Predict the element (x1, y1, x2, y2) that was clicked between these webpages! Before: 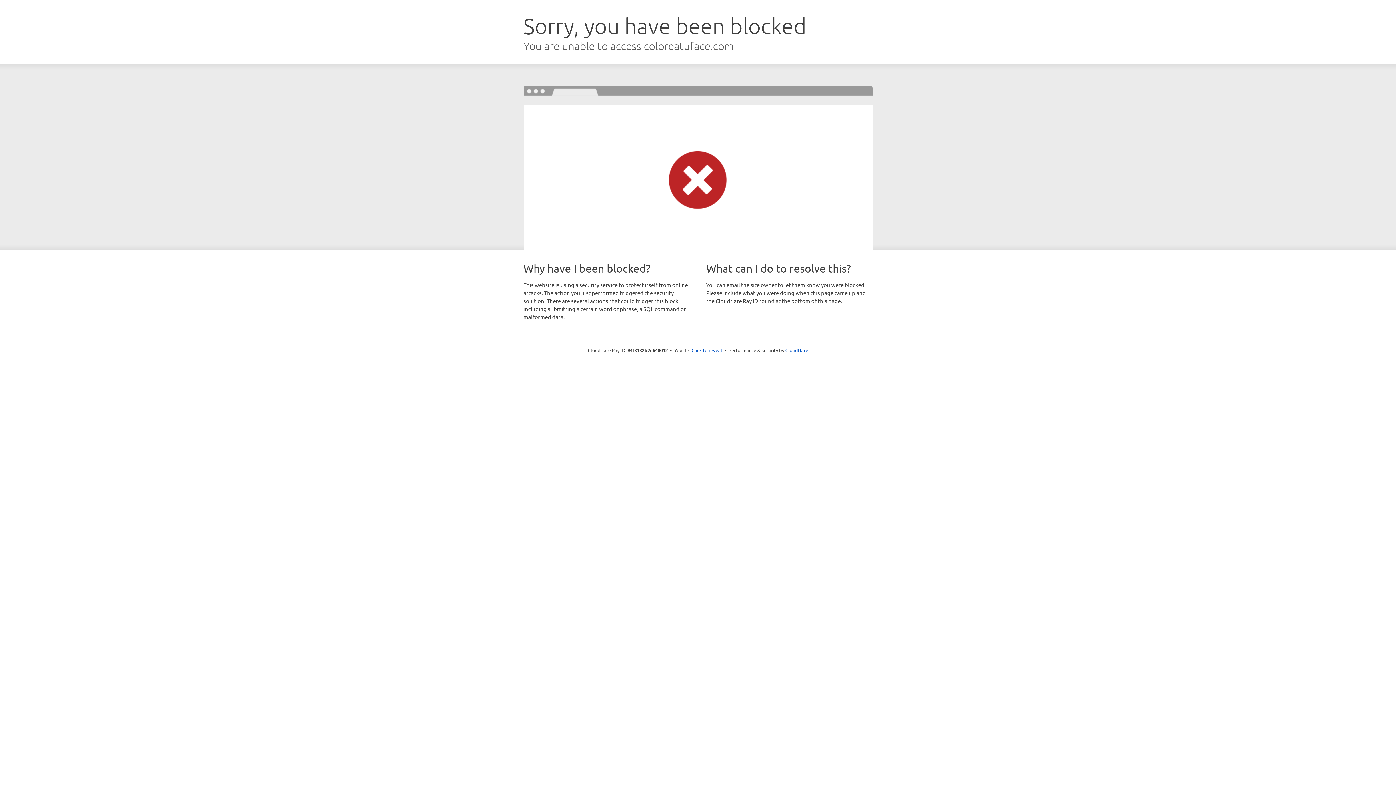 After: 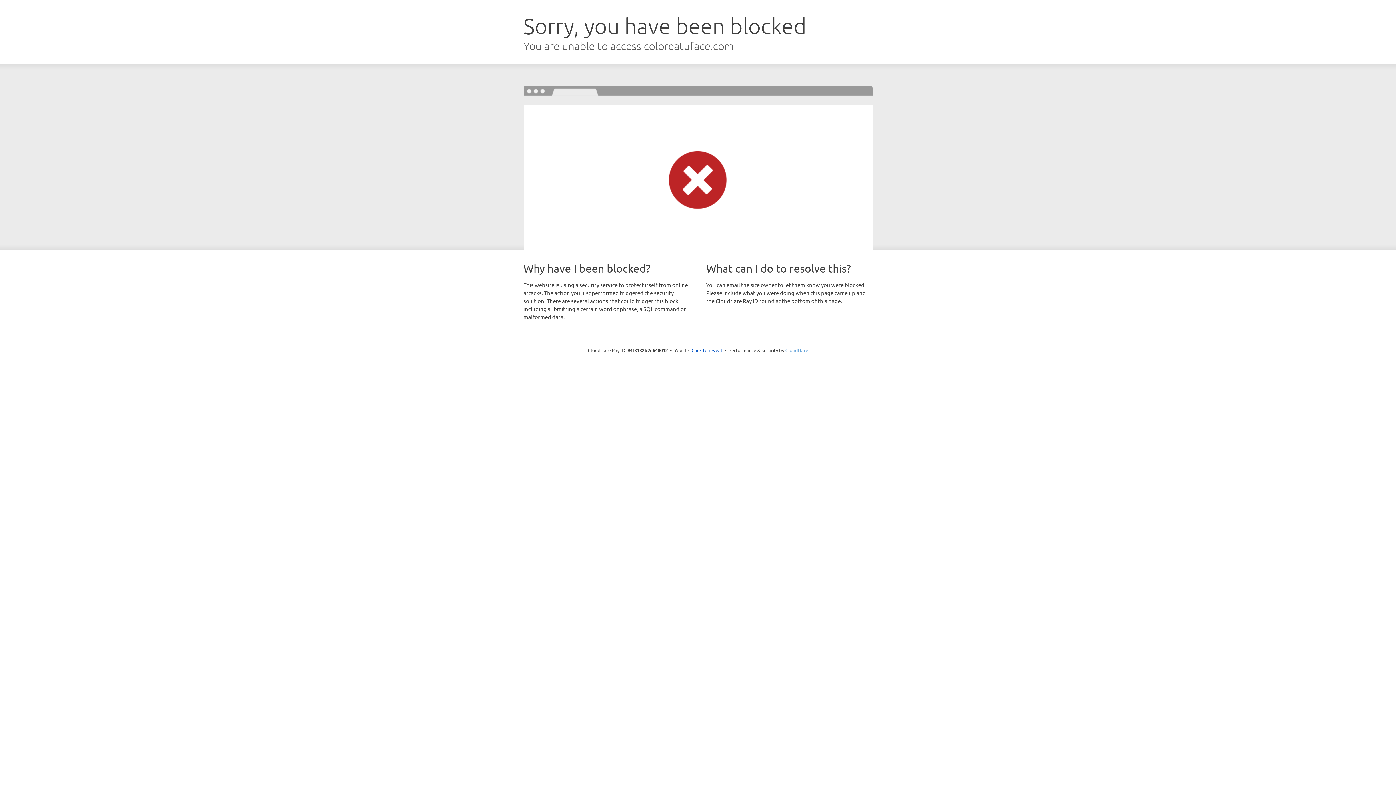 Action: label: Cloudflare bbox: (785, 347, 808, 353)